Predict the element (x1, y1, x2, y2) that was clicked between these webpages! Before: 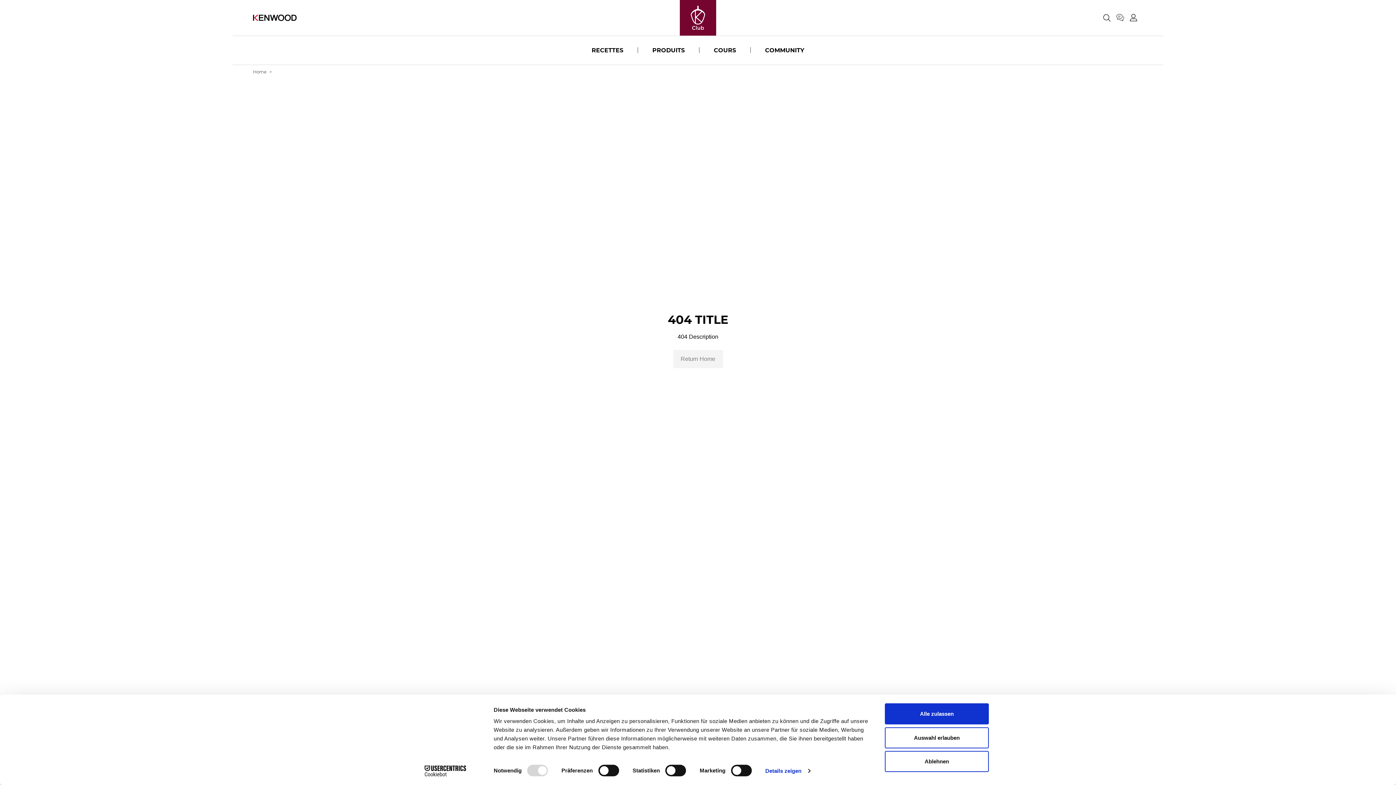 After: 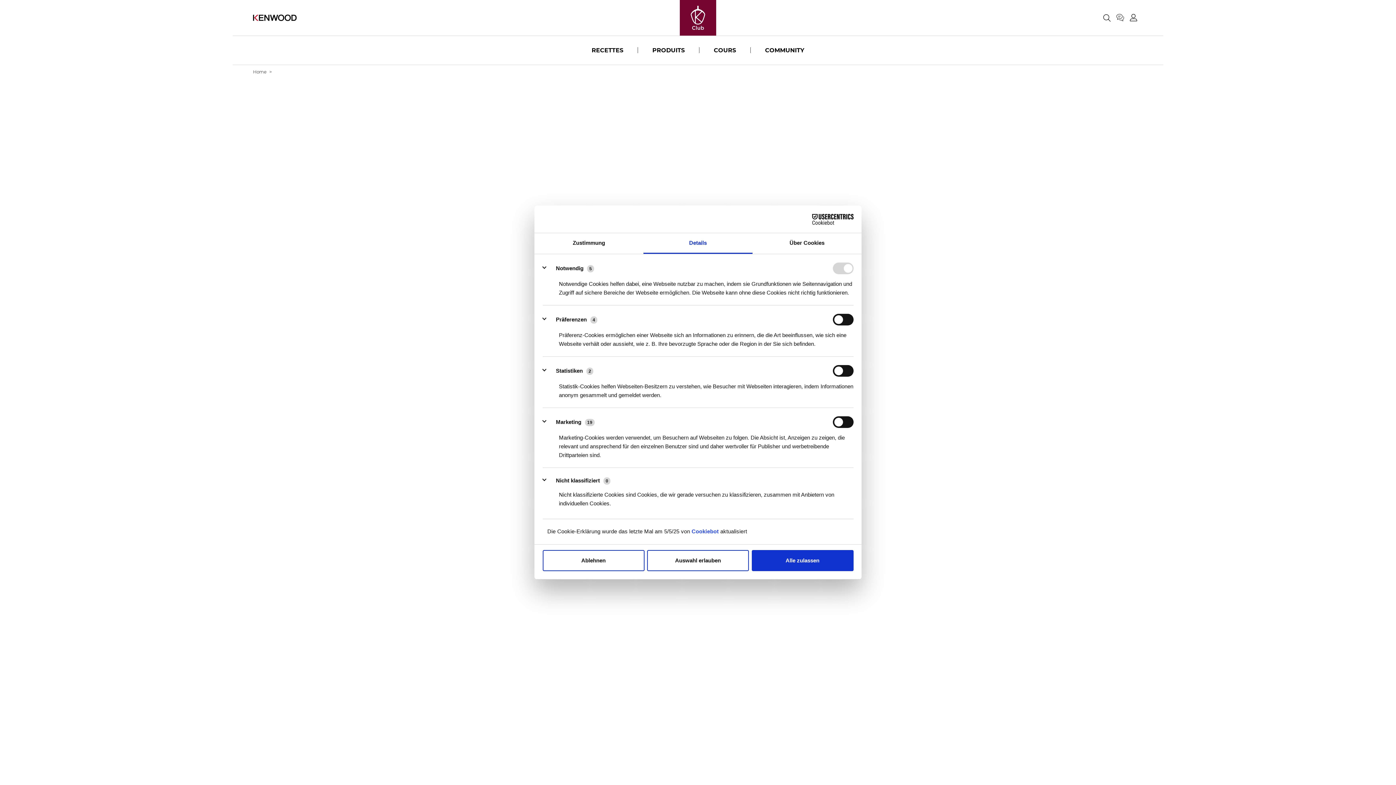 Action: bbox: (765, 765, 810, 776) label: Details zeigen